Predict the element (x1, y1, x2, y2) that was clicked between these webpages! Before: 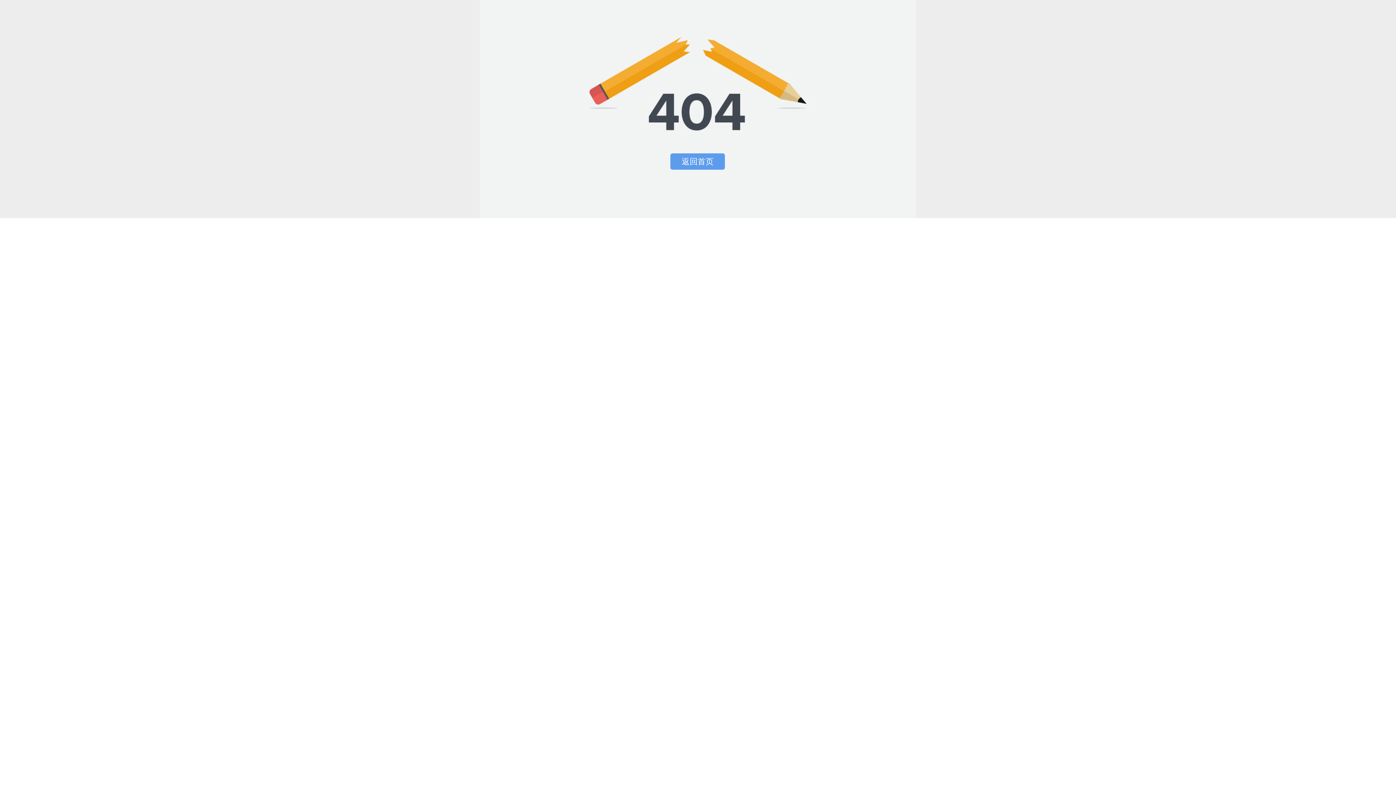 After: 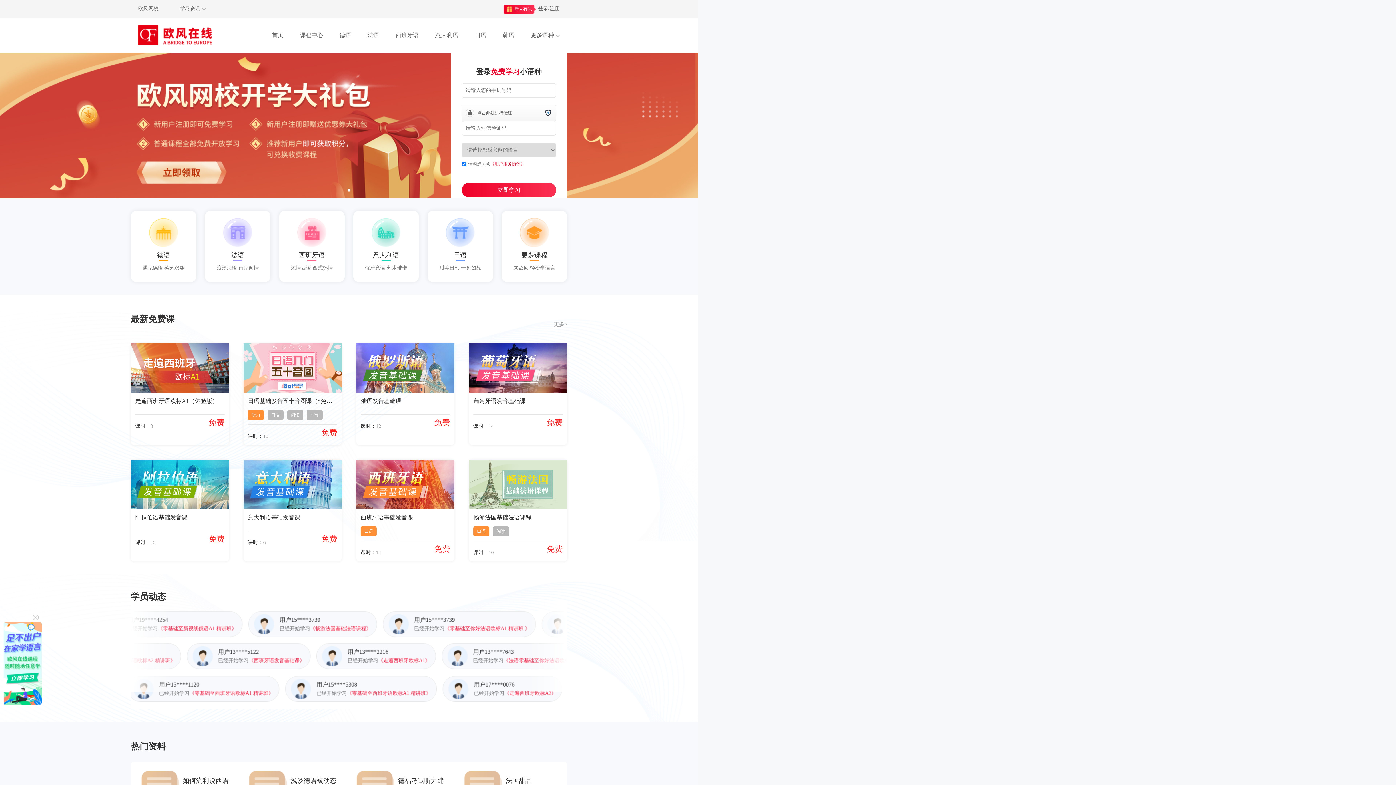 Action: bbox: (670, 153, 725, 169) label: 返回首页